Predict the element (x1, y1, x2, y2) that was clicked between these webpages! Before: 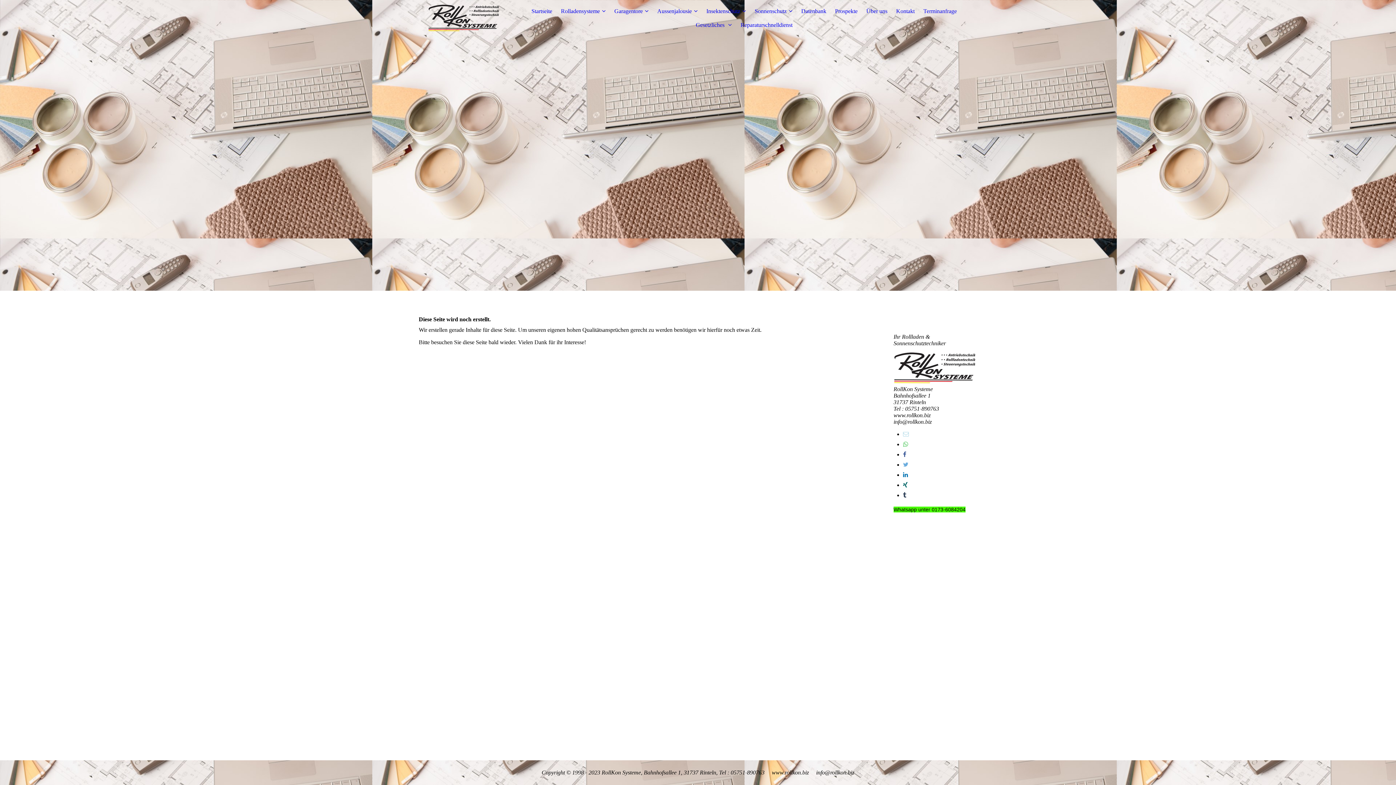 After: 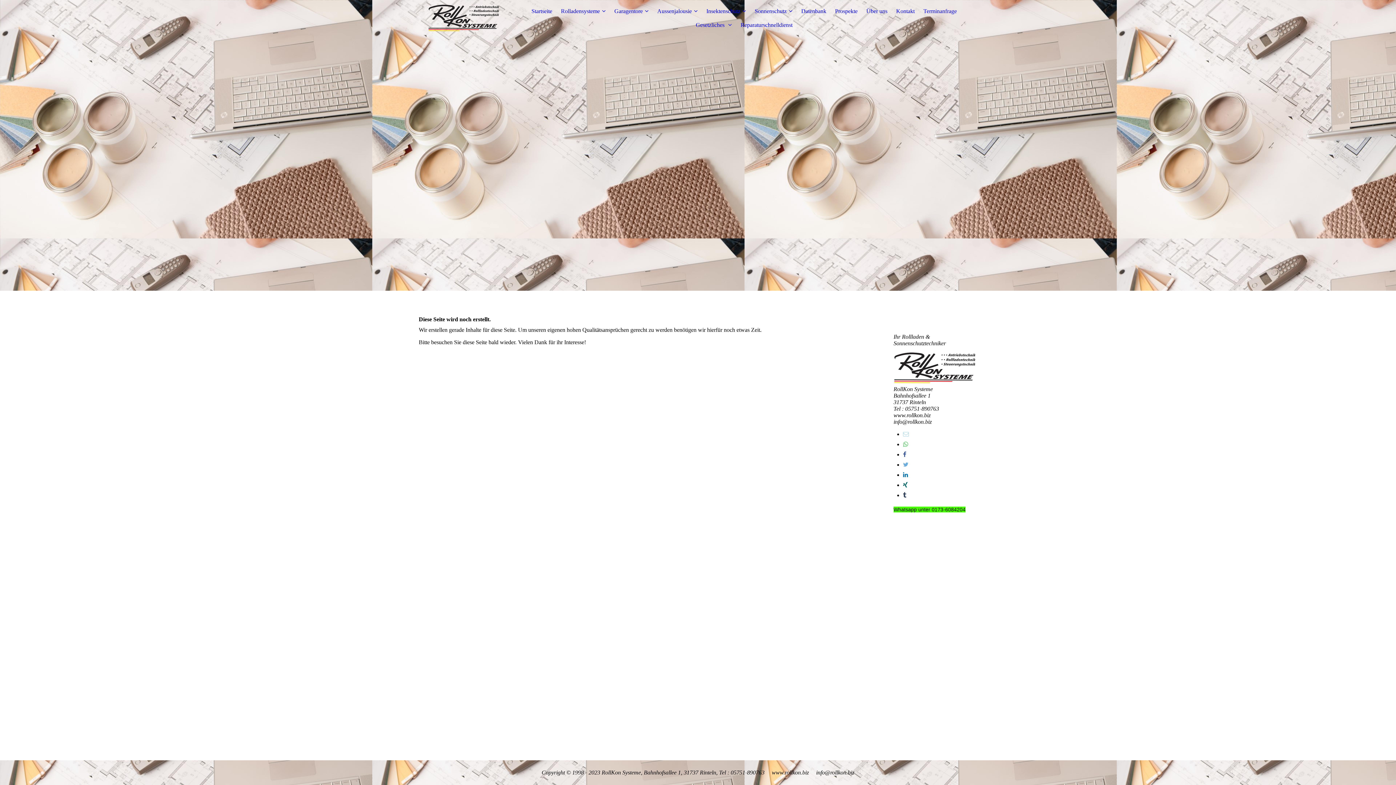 Action: bbox: (903, 471, 908, 478)